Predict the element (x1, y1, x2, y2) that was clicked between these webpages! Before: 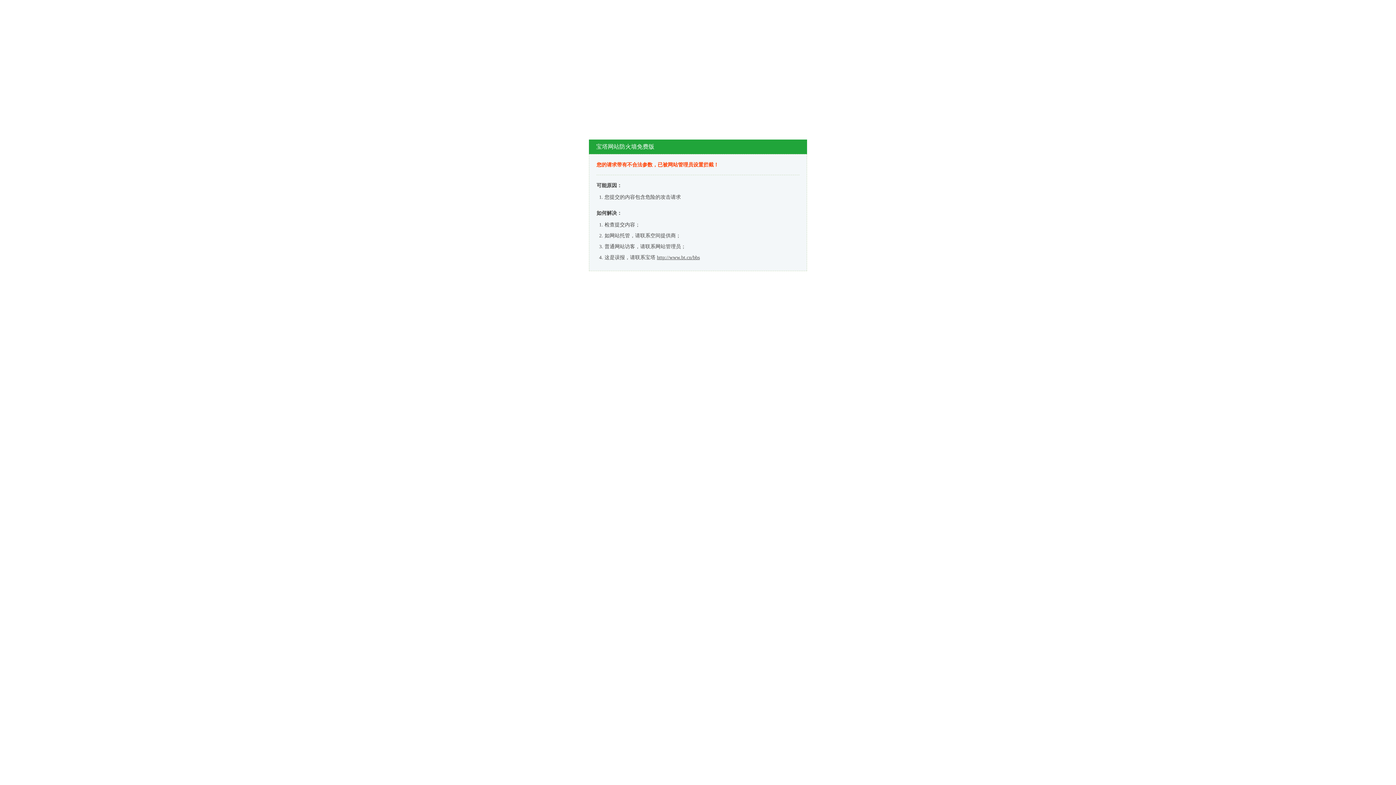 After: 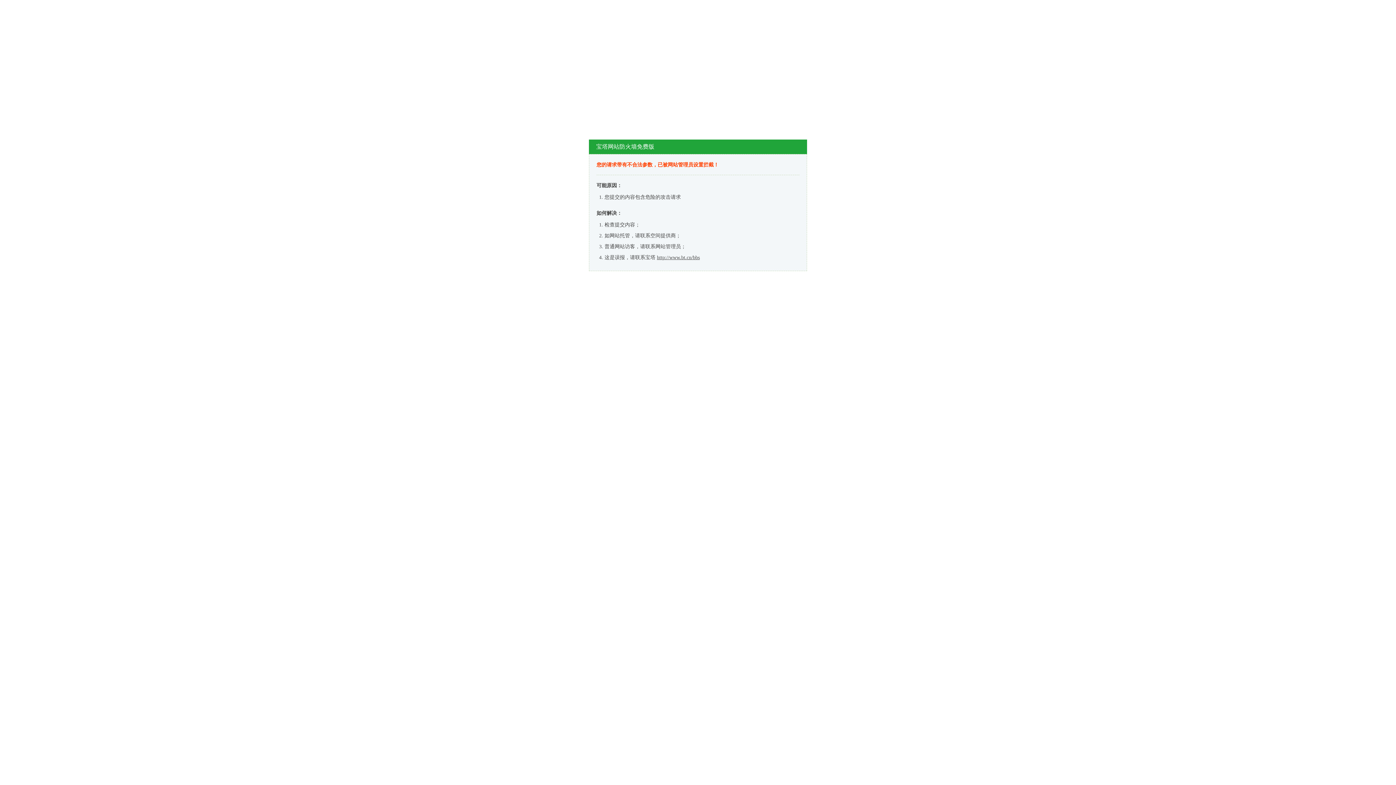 Action: label: http://www.bt.cn/bbs bbox: (657, 254, 700, 260)